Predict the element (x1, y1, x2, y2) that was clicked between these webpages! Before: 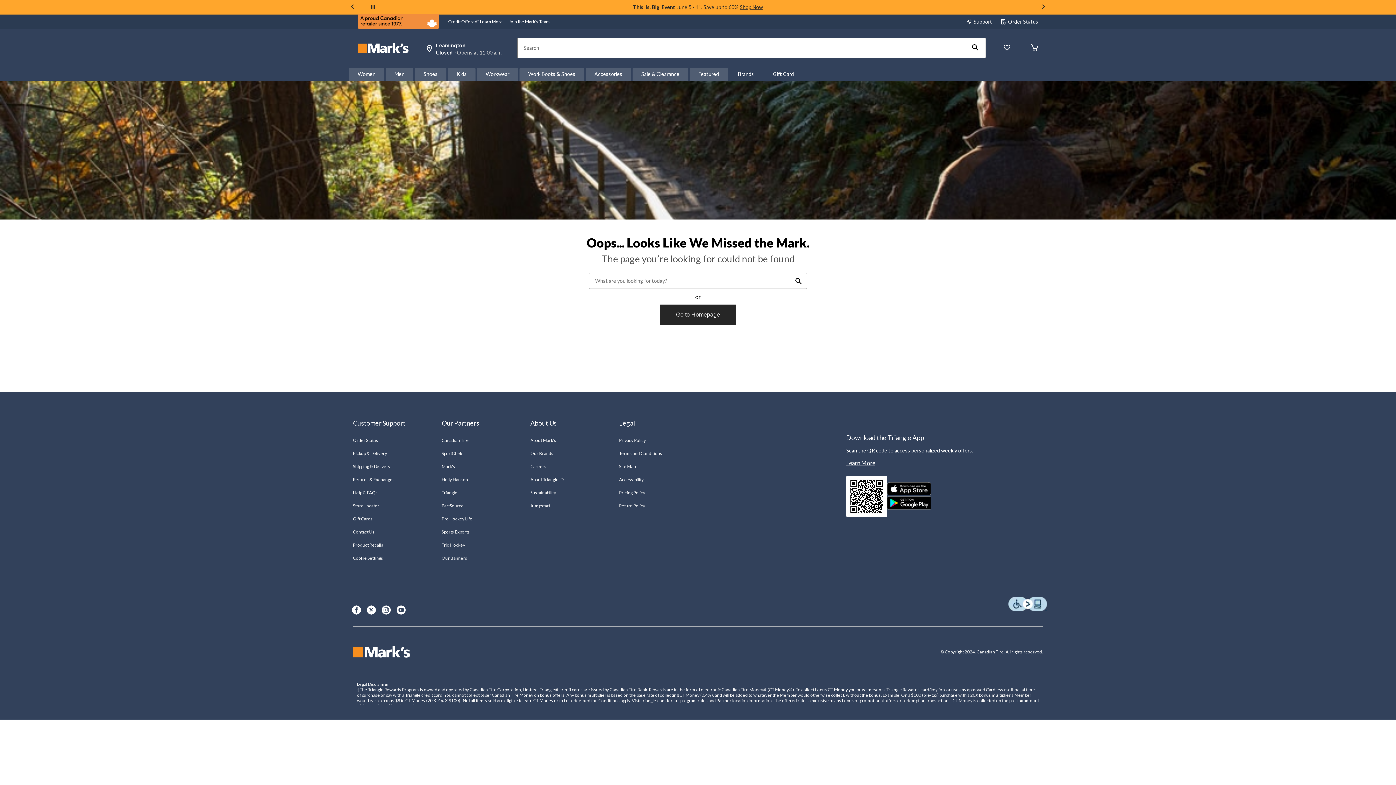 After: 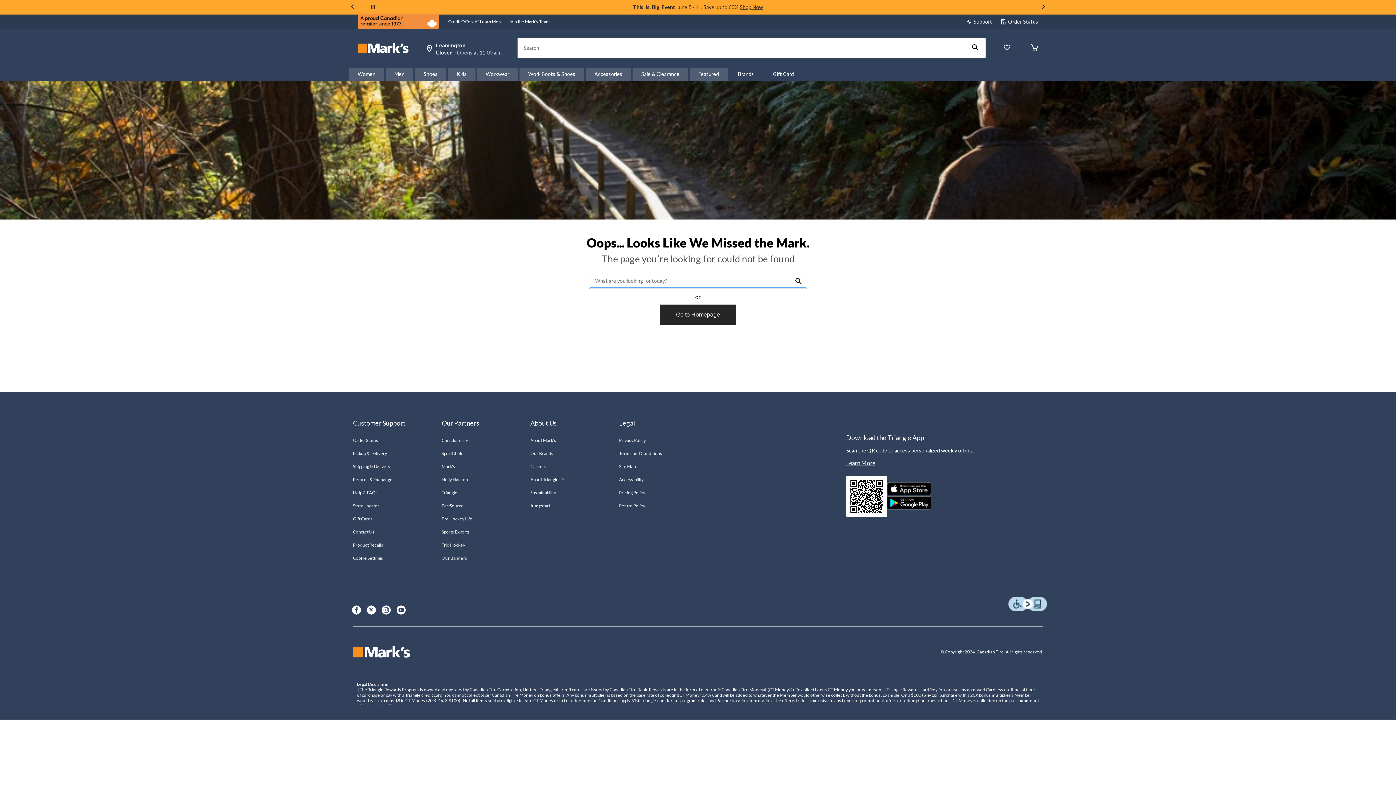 Action: bbox: (795, 277, 802, 286)